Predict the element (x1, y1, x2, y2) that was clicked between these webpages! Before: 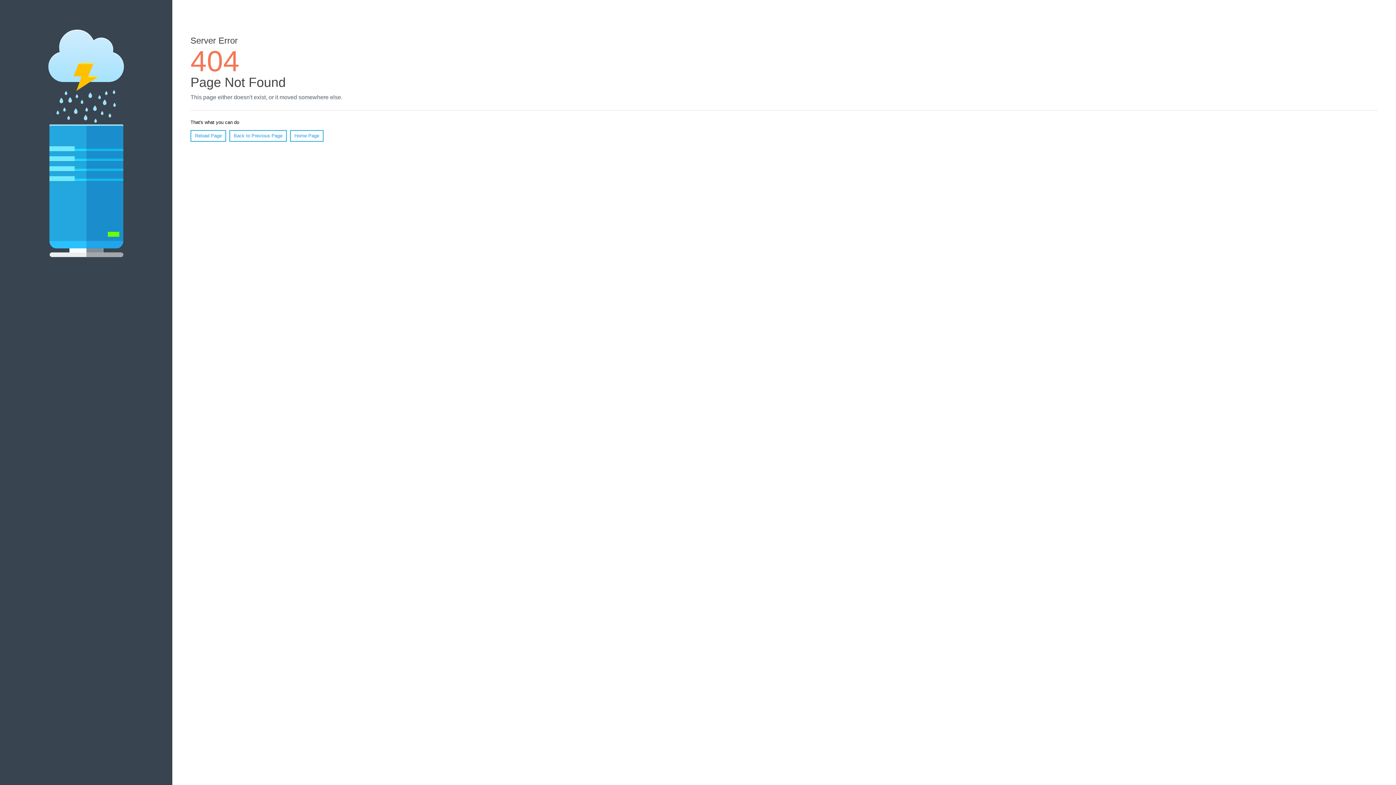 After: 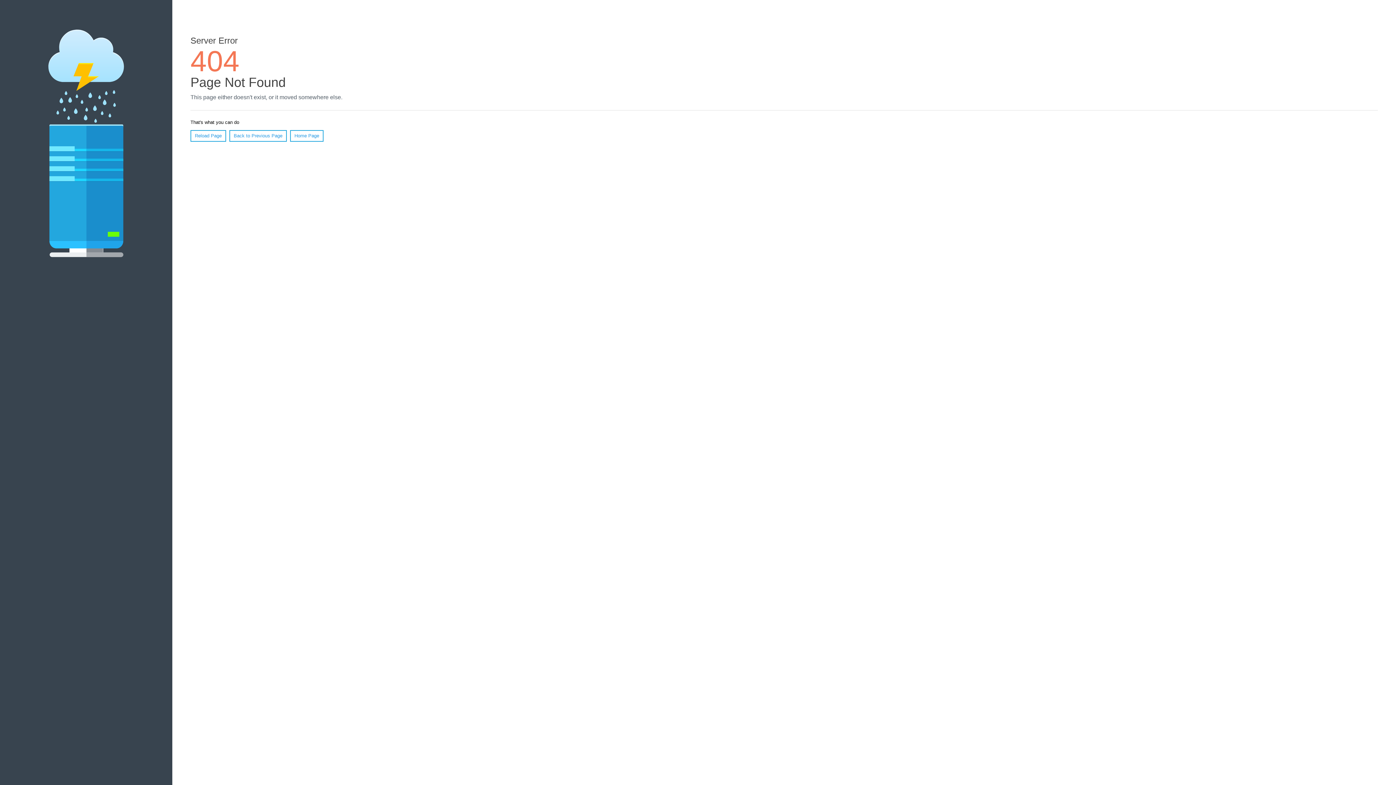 Action: bbox: (190, 130, 226, 141) label: Reload Page